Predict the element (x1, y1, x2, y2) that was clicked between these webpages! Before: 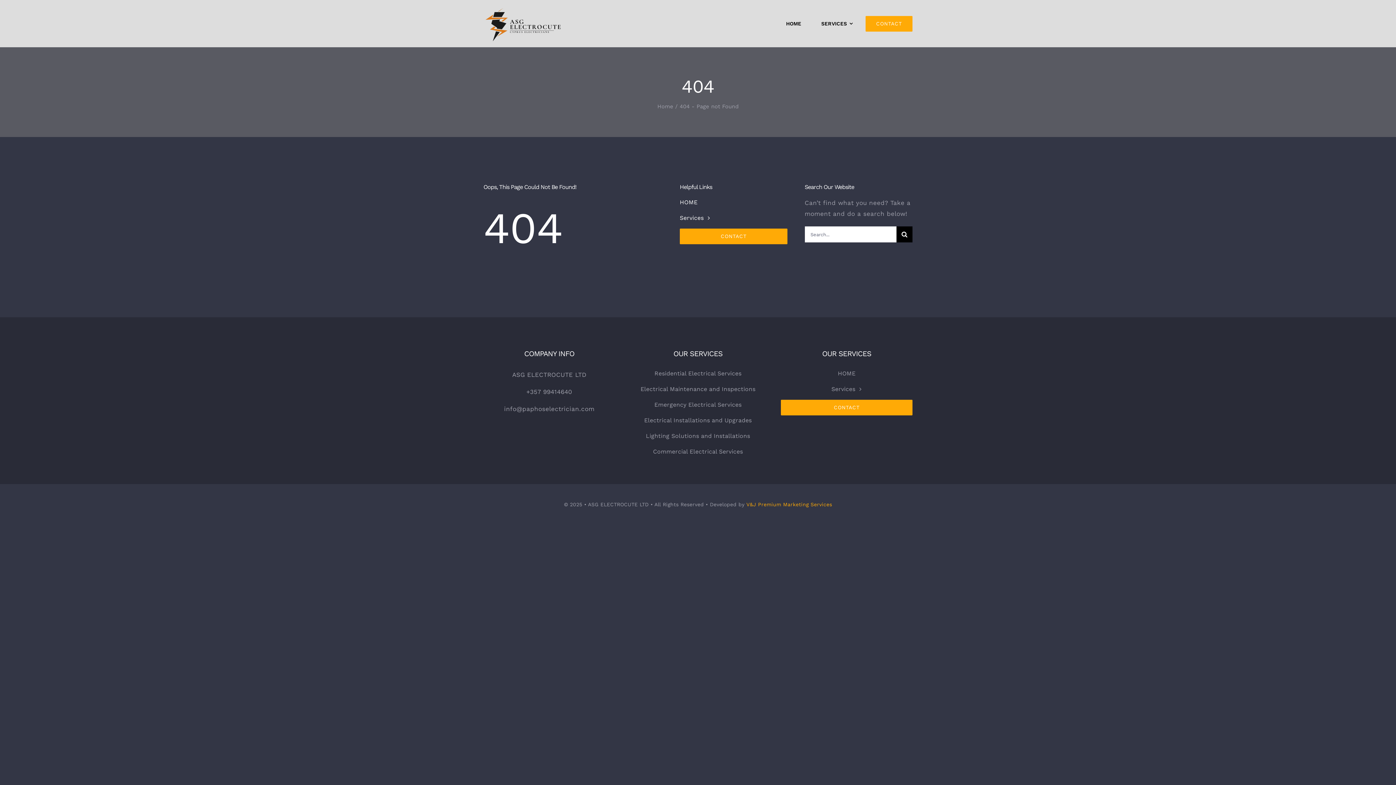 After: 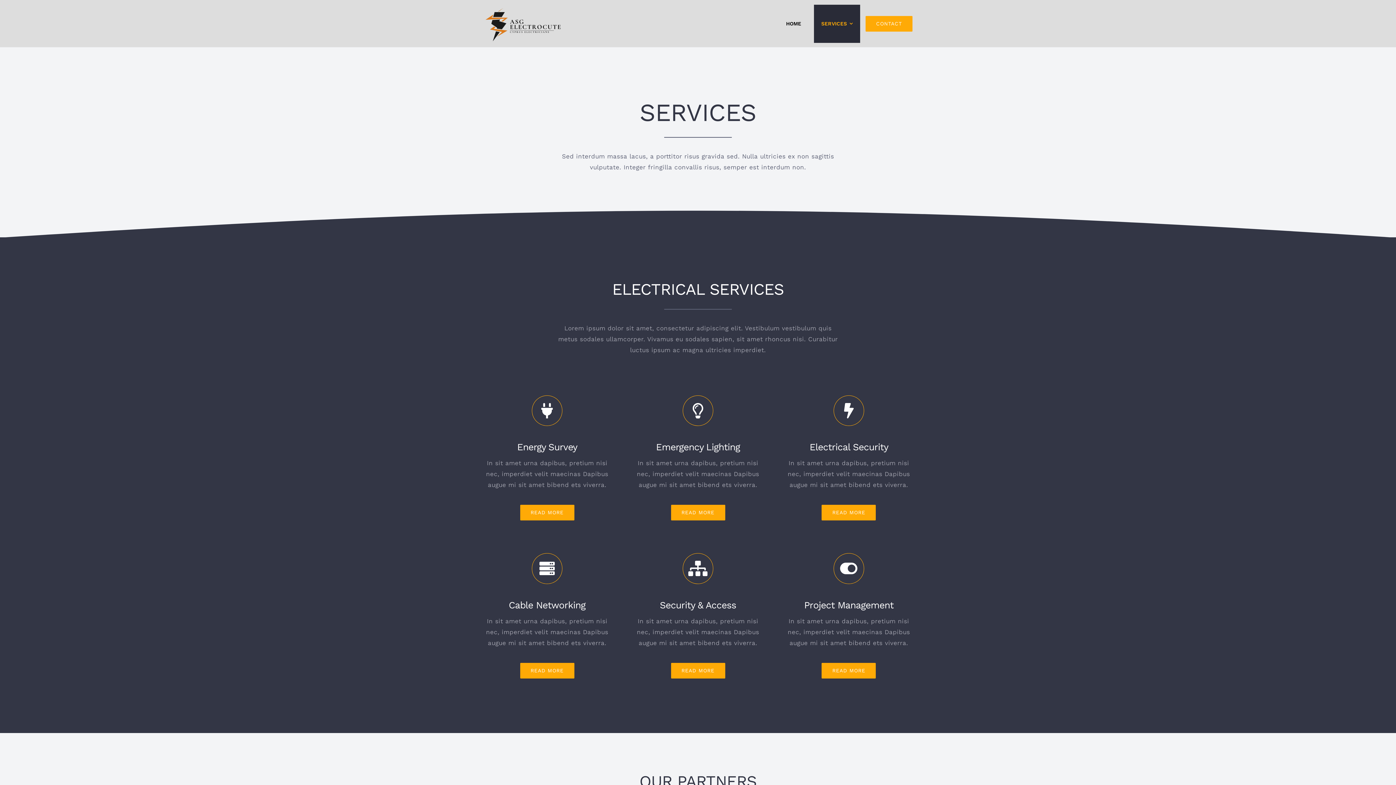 Action: label: SERVICES bbox: (814, 4, 860, 42)